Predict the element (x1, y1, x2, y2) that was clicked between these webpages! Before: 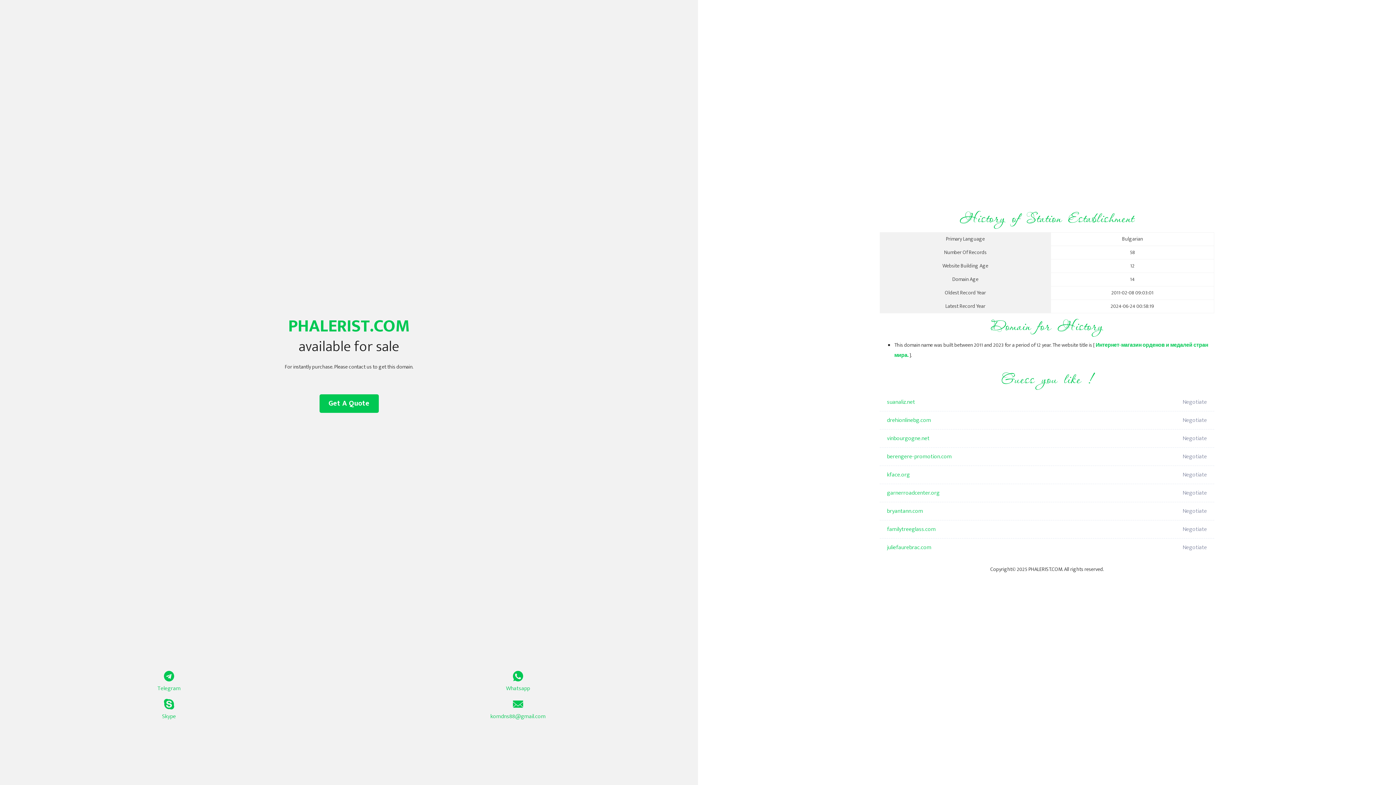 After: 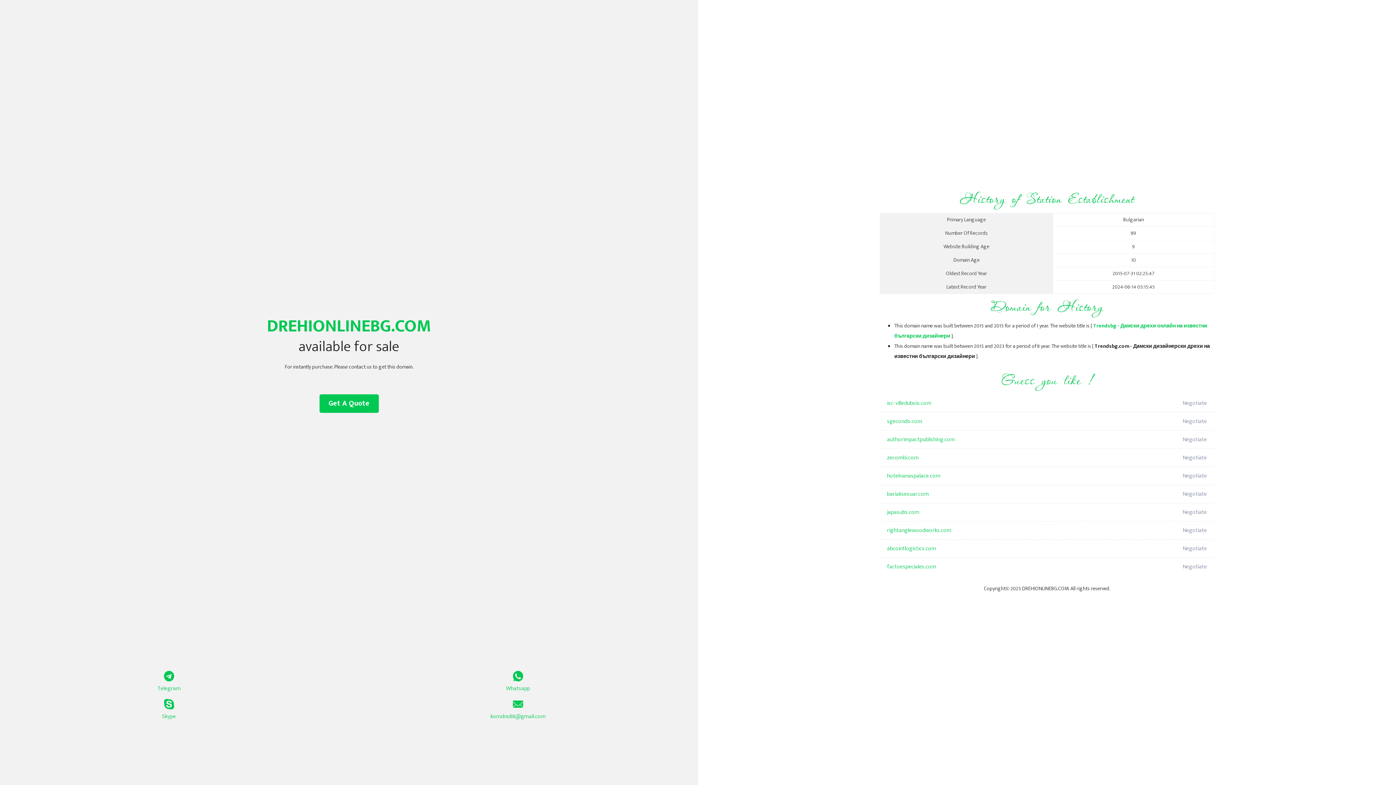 Action: bbox: (887, 411, 1098, 429) label: drehionlinebg.com